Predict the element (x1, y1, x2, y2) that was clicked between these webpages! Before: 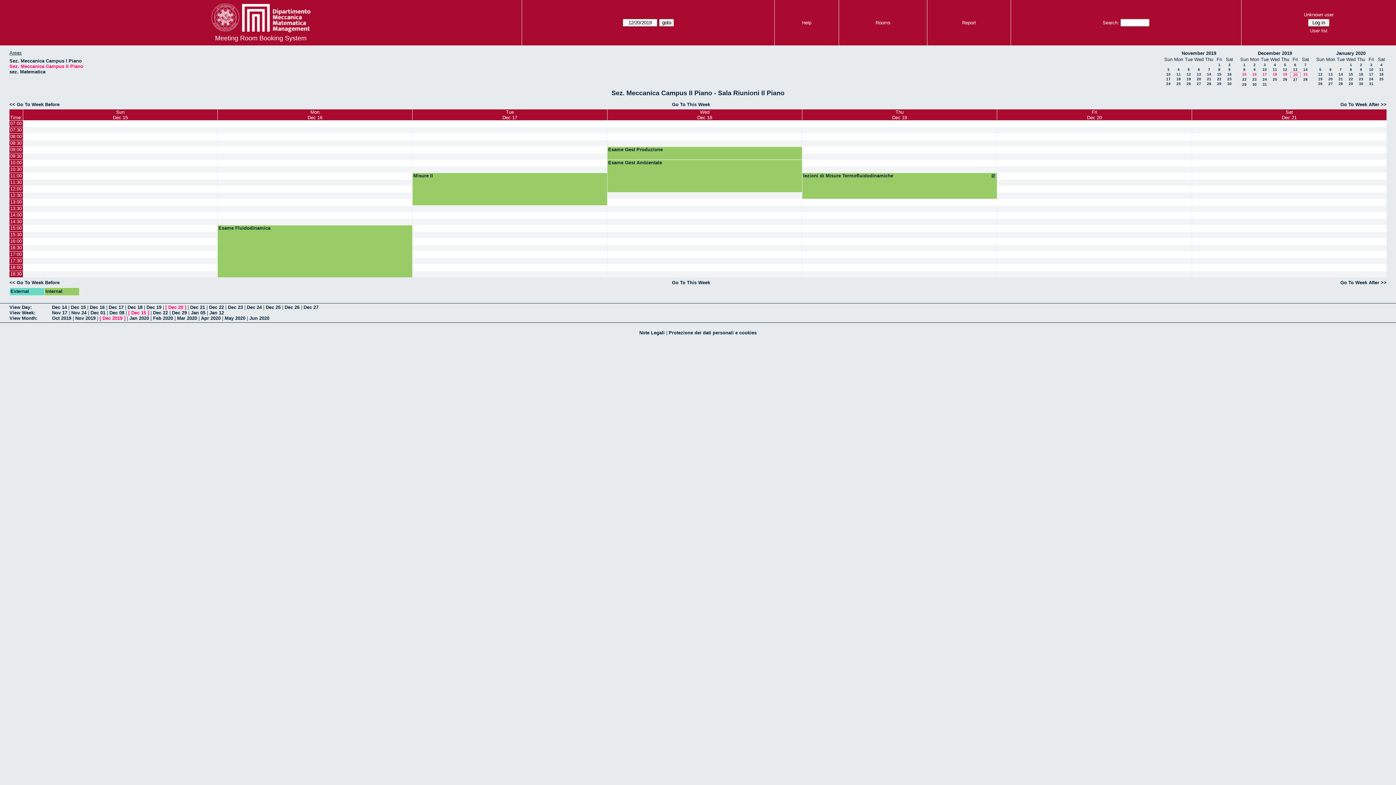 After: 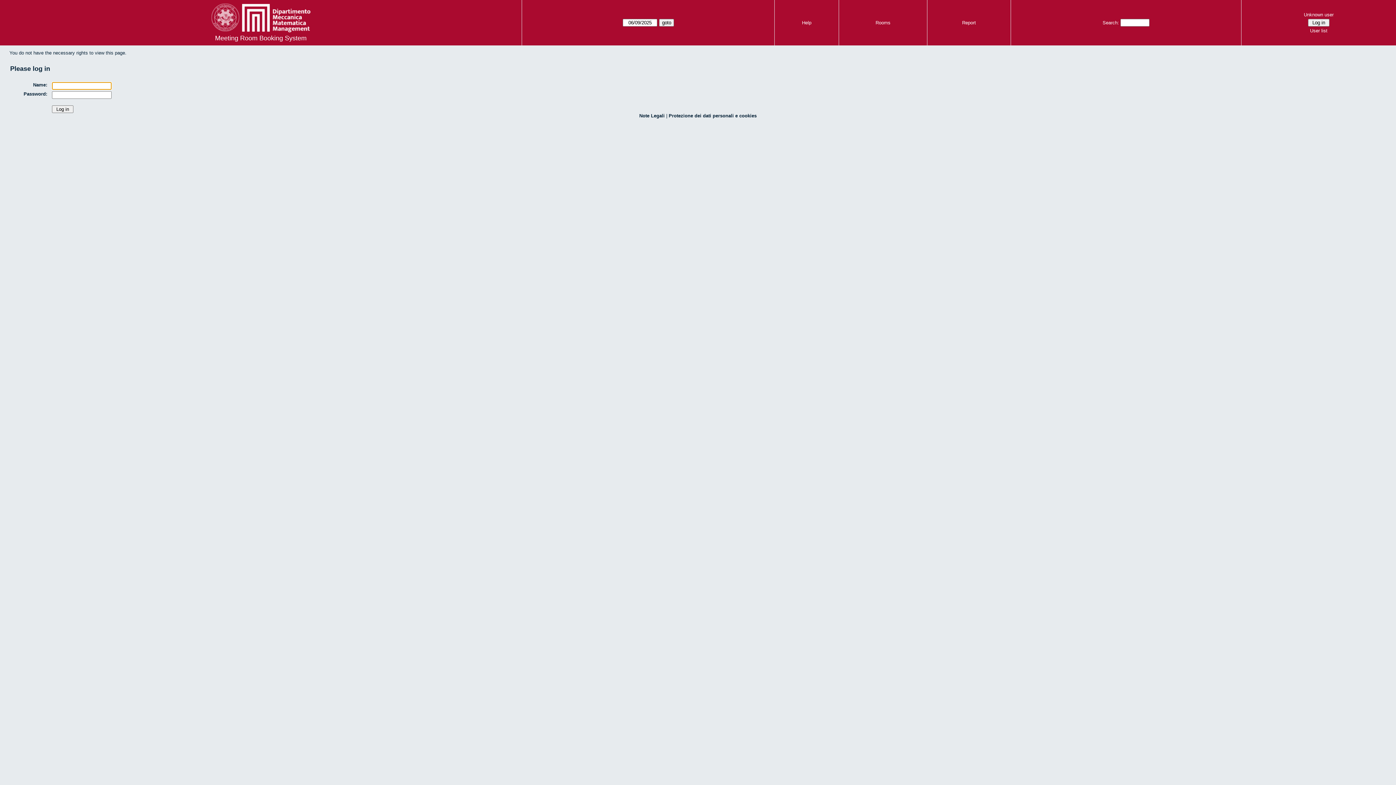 Action: bbox: (412, 271, 607, 277)